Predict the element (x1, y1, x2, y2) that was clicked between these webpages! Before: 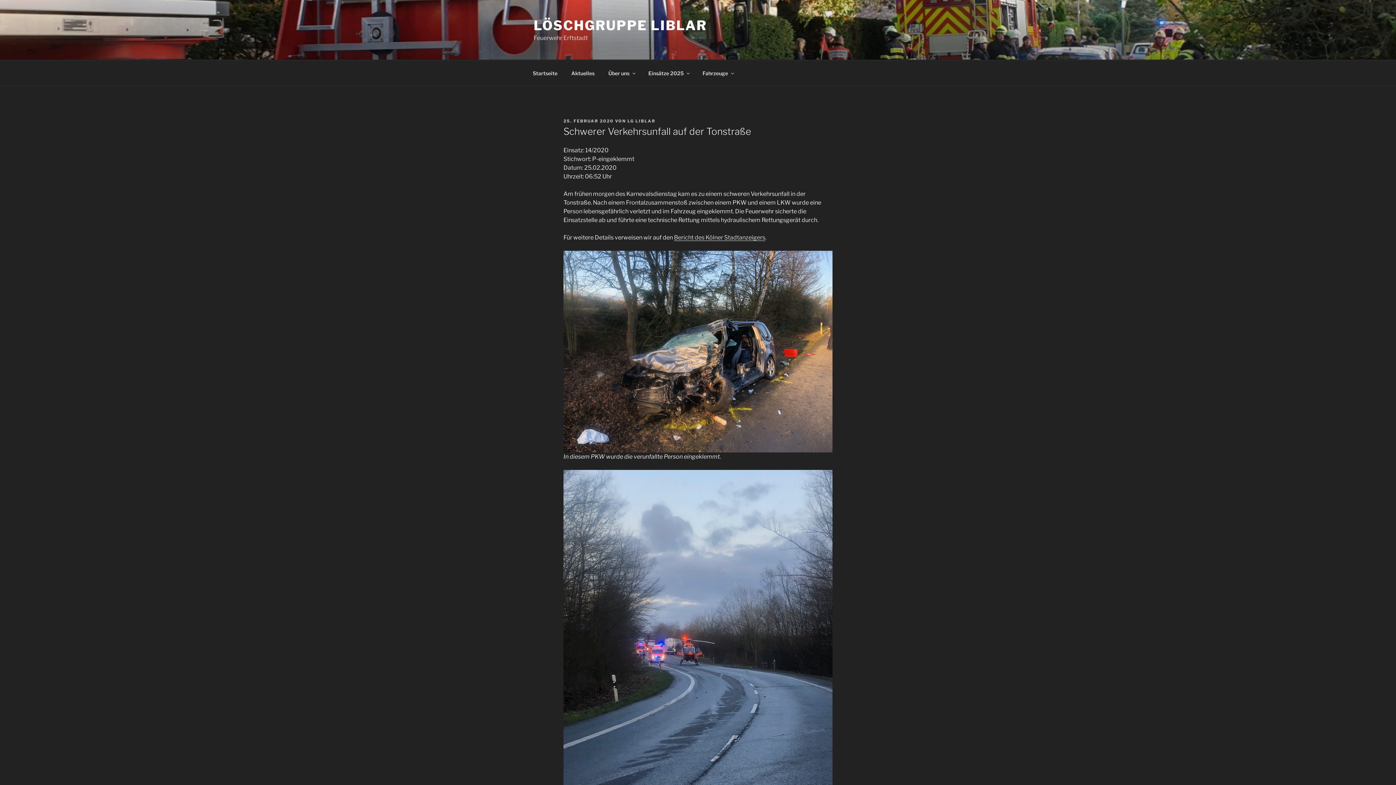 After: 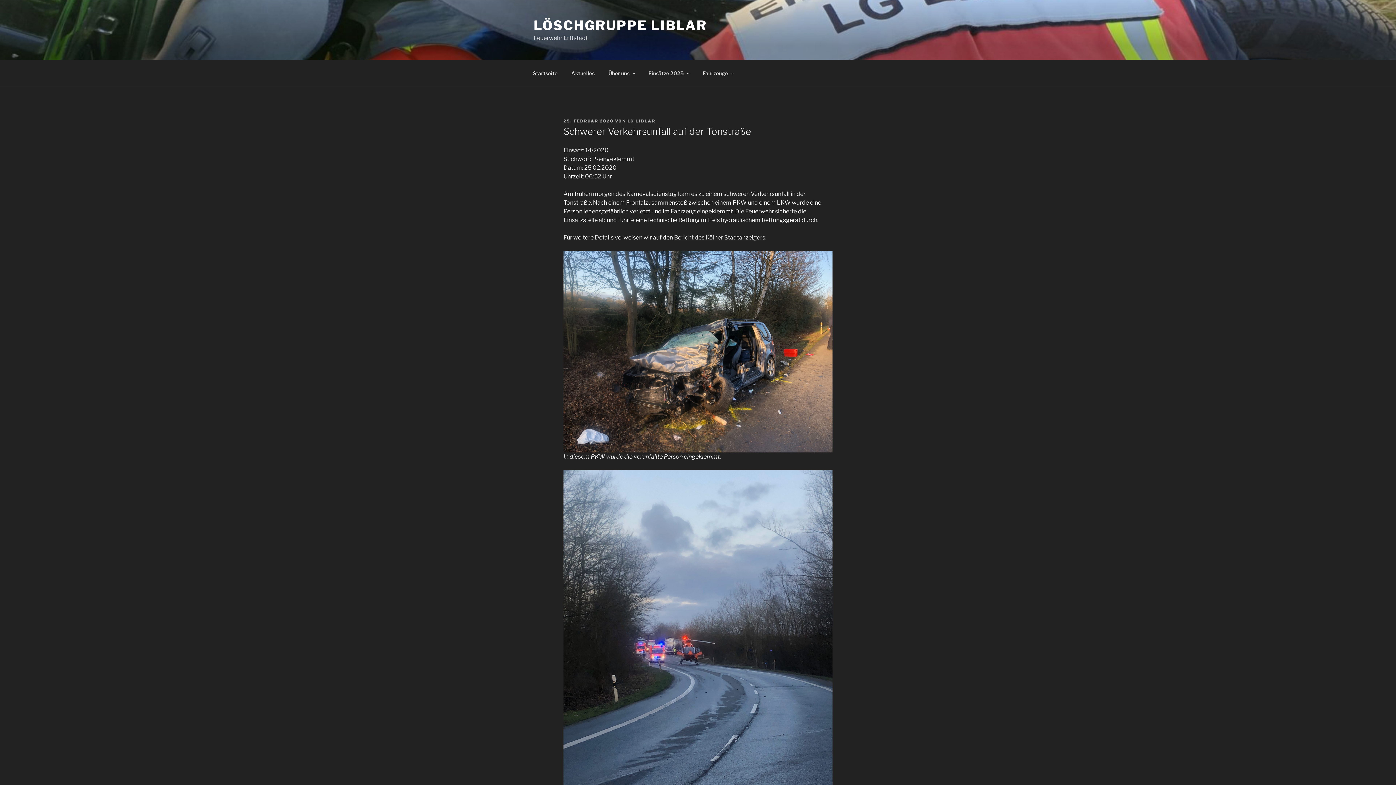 Action: label: 25. FEBRUAR 2020 bbox: (563, 118, 613, 123)